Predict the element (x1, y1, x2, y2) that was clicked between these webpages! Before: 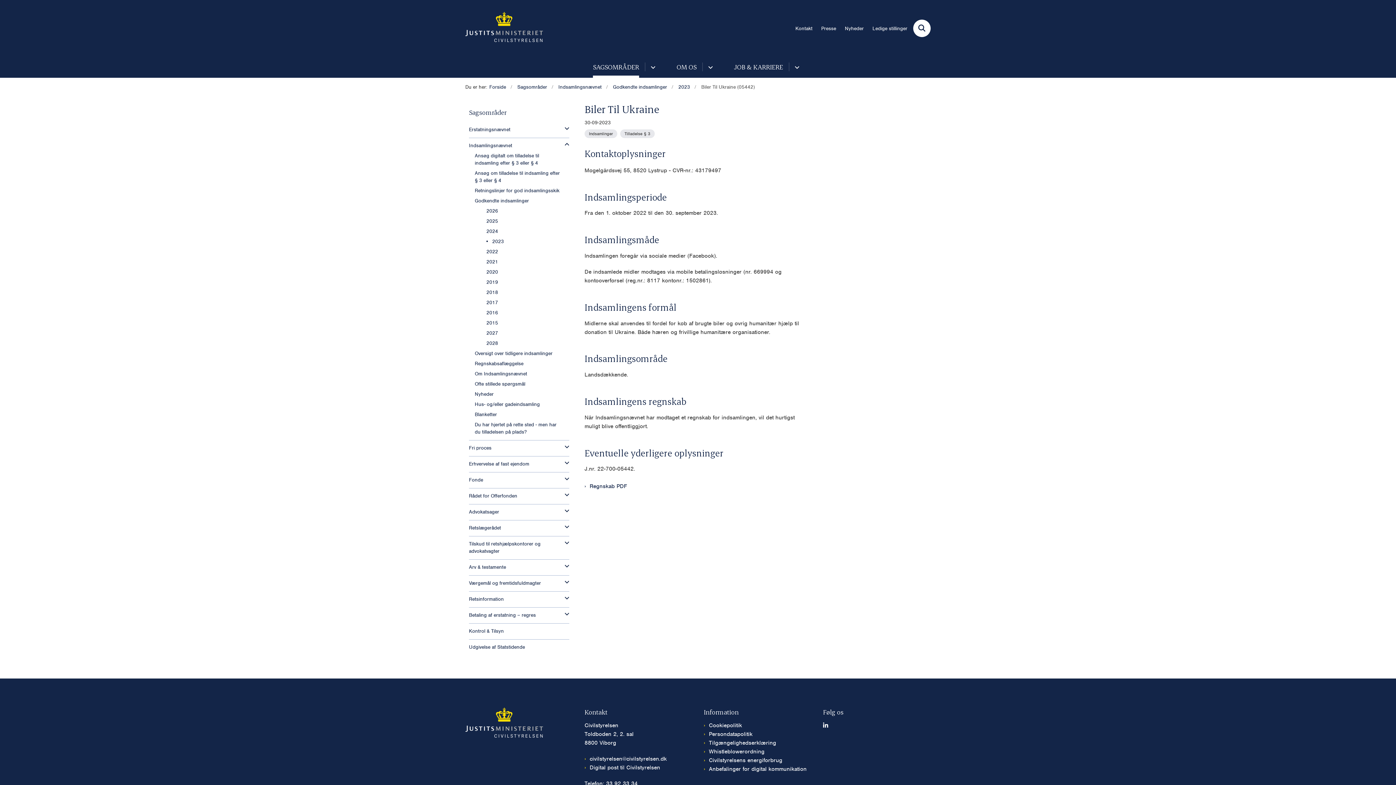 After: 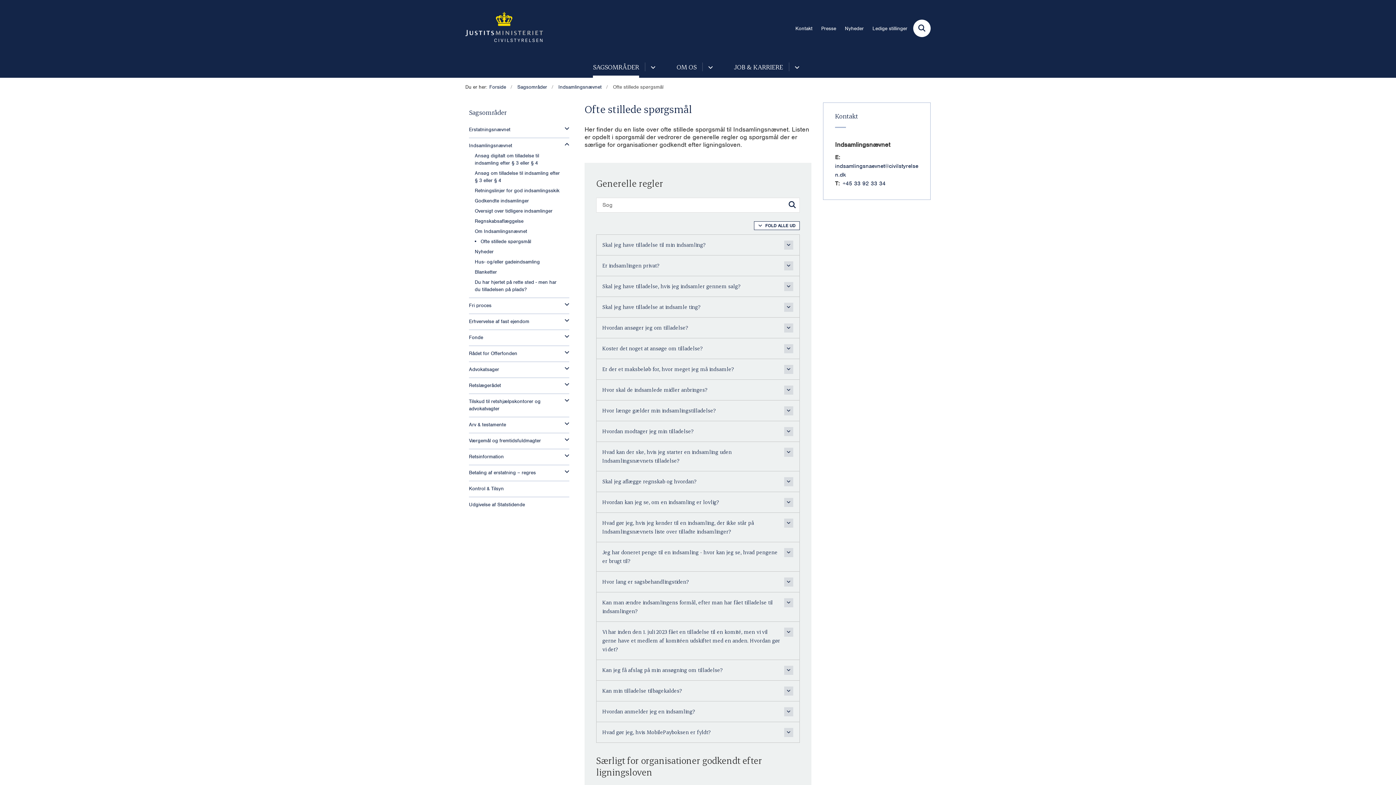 Action: label: Ofte stillede spørgsmål bbox: (474, 379, 534, 389)